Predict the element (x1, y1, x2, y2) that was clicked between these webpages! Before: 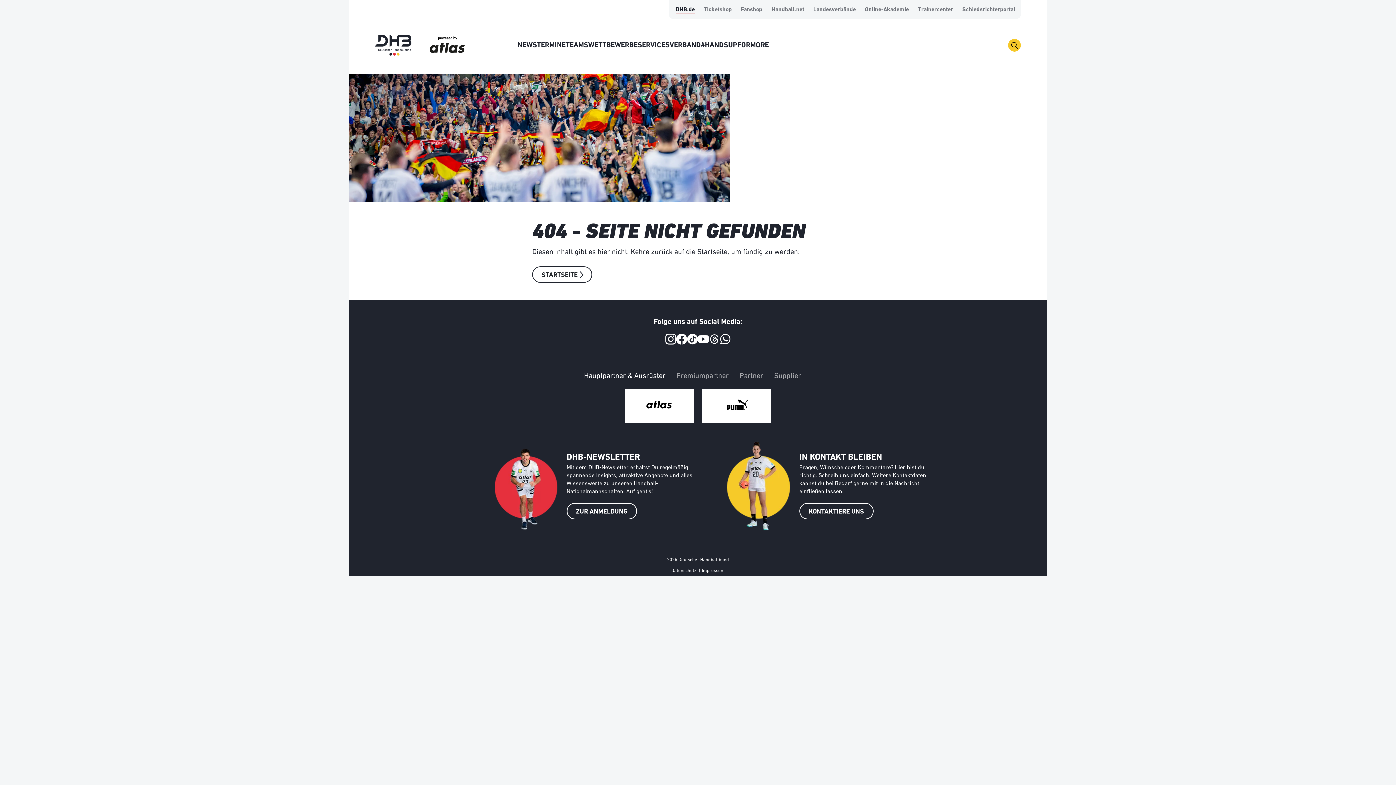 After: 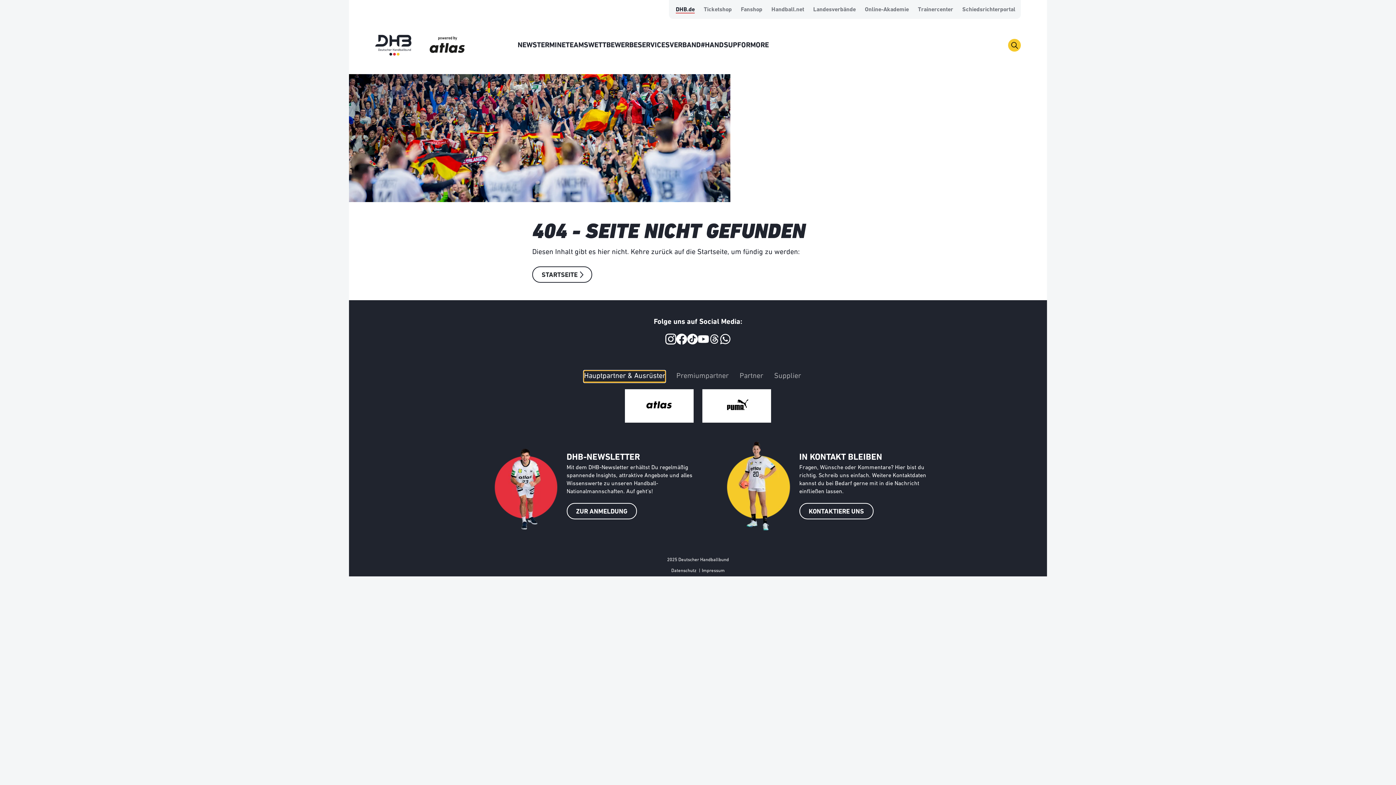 Action: label: Hauptpartner & Ausrüster bbox: (584, 370, 665, 382)